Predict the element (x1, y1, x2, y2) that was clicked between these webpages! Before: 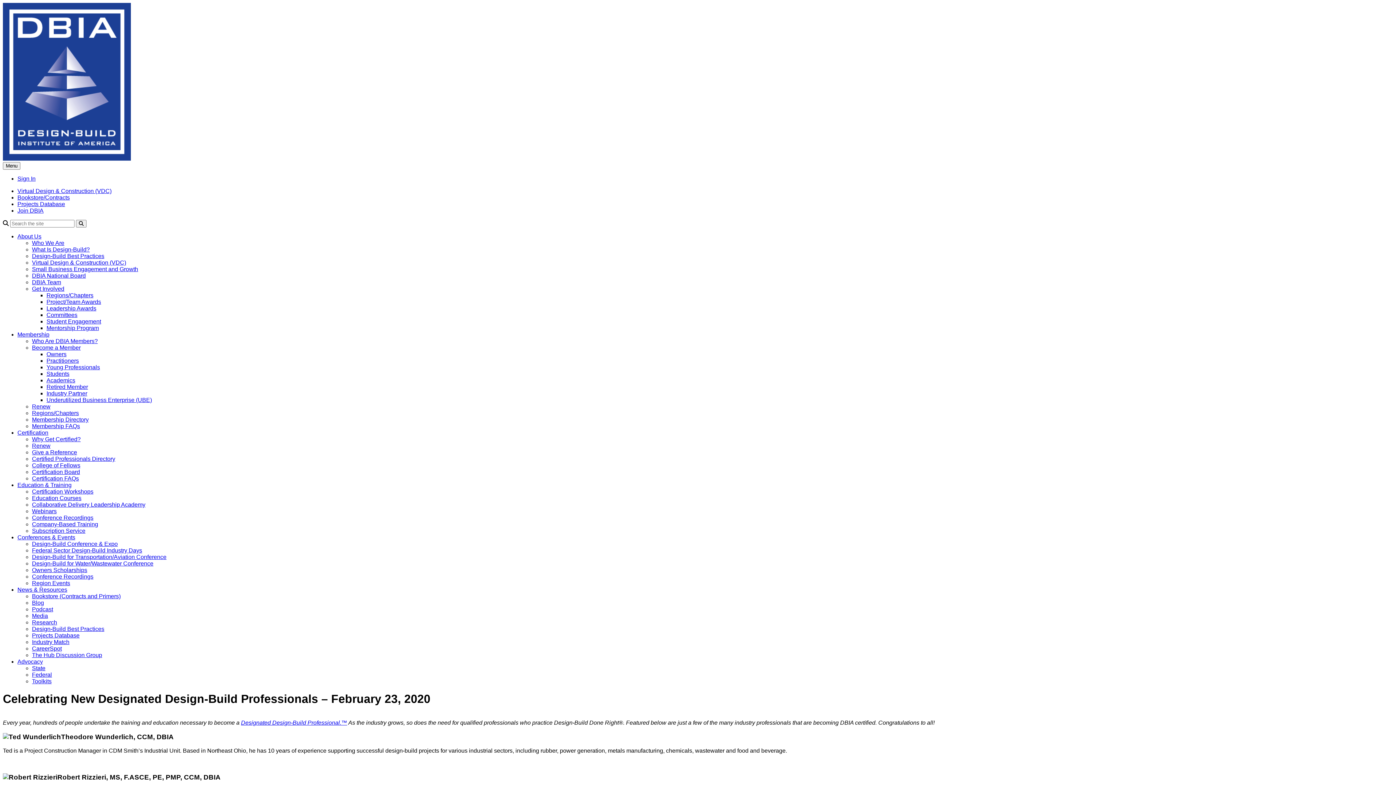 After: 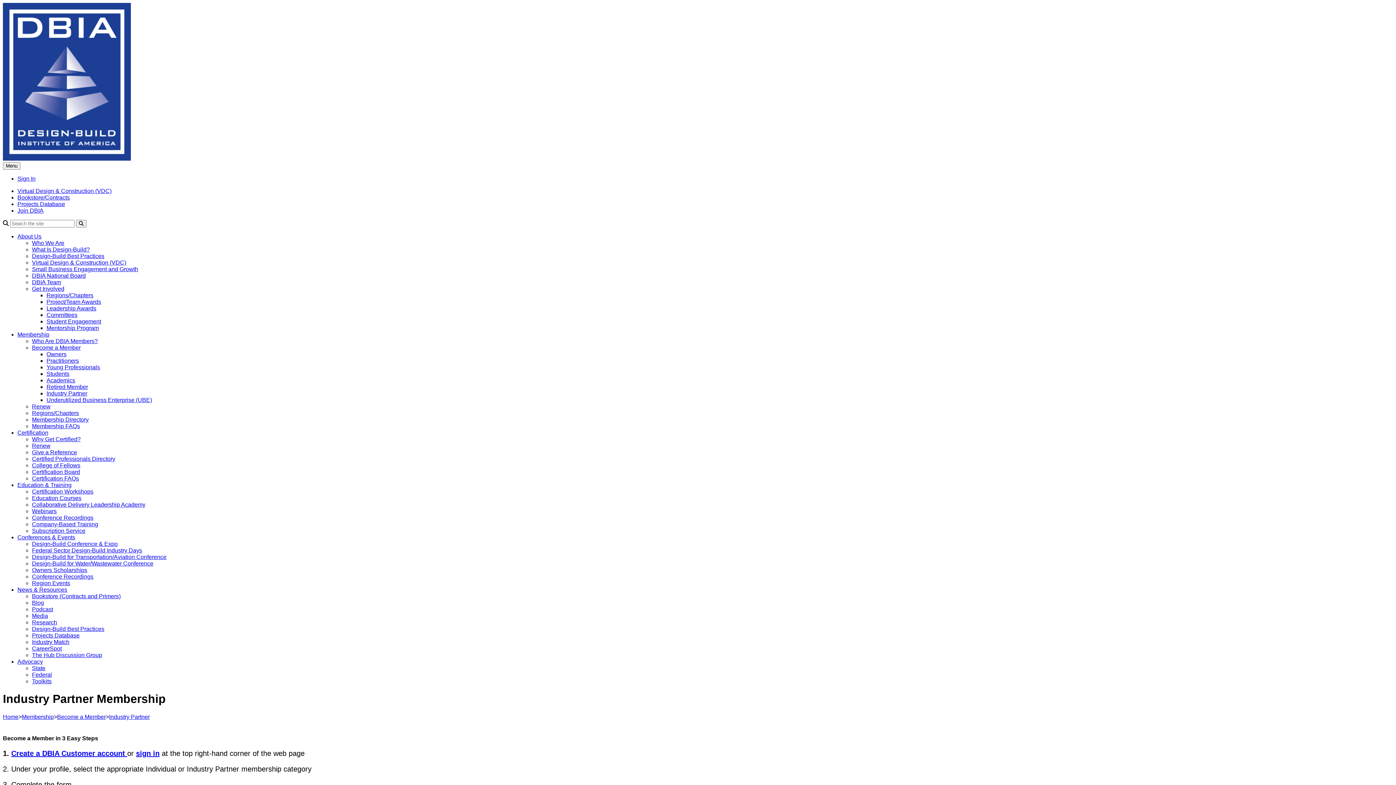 Action: label: Industry Partner bbox: (46, 390, 87, 396)